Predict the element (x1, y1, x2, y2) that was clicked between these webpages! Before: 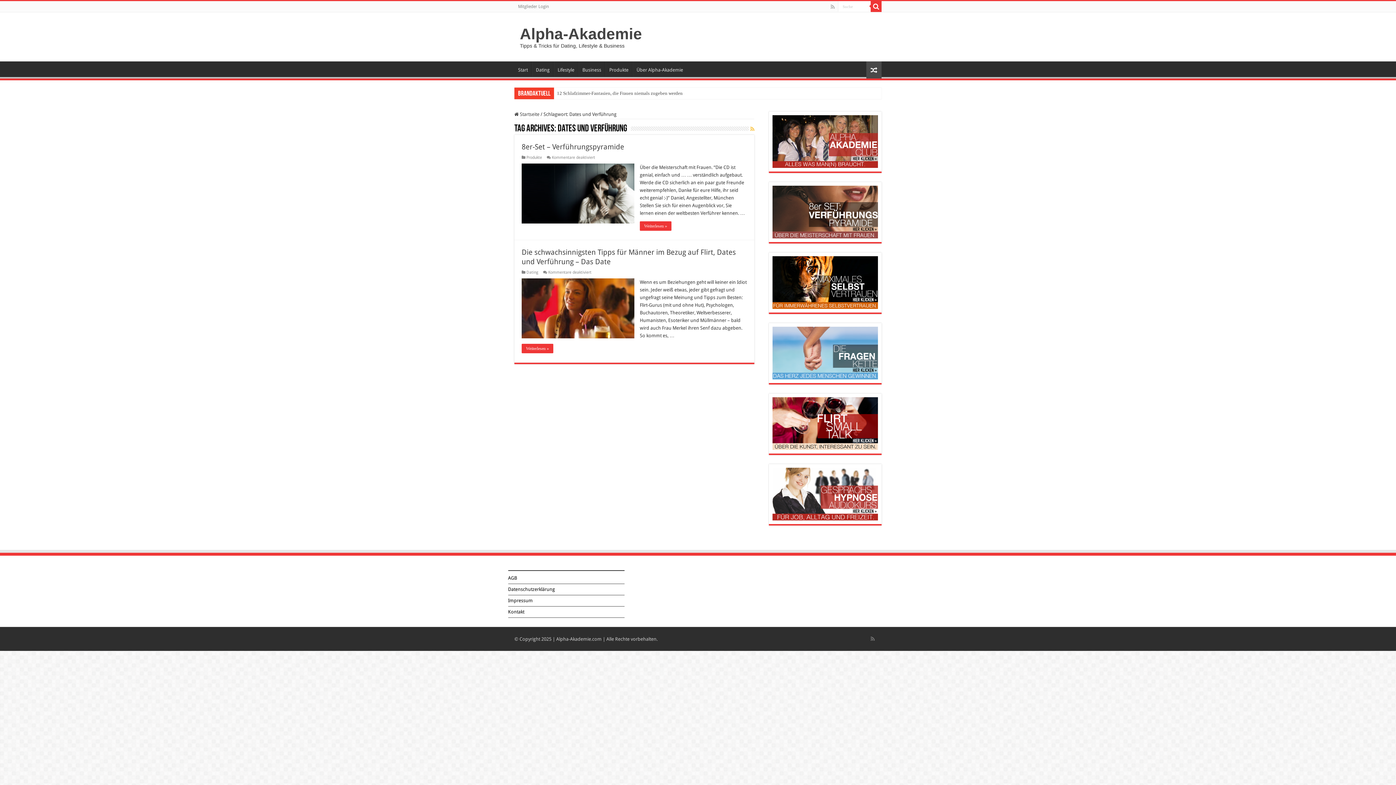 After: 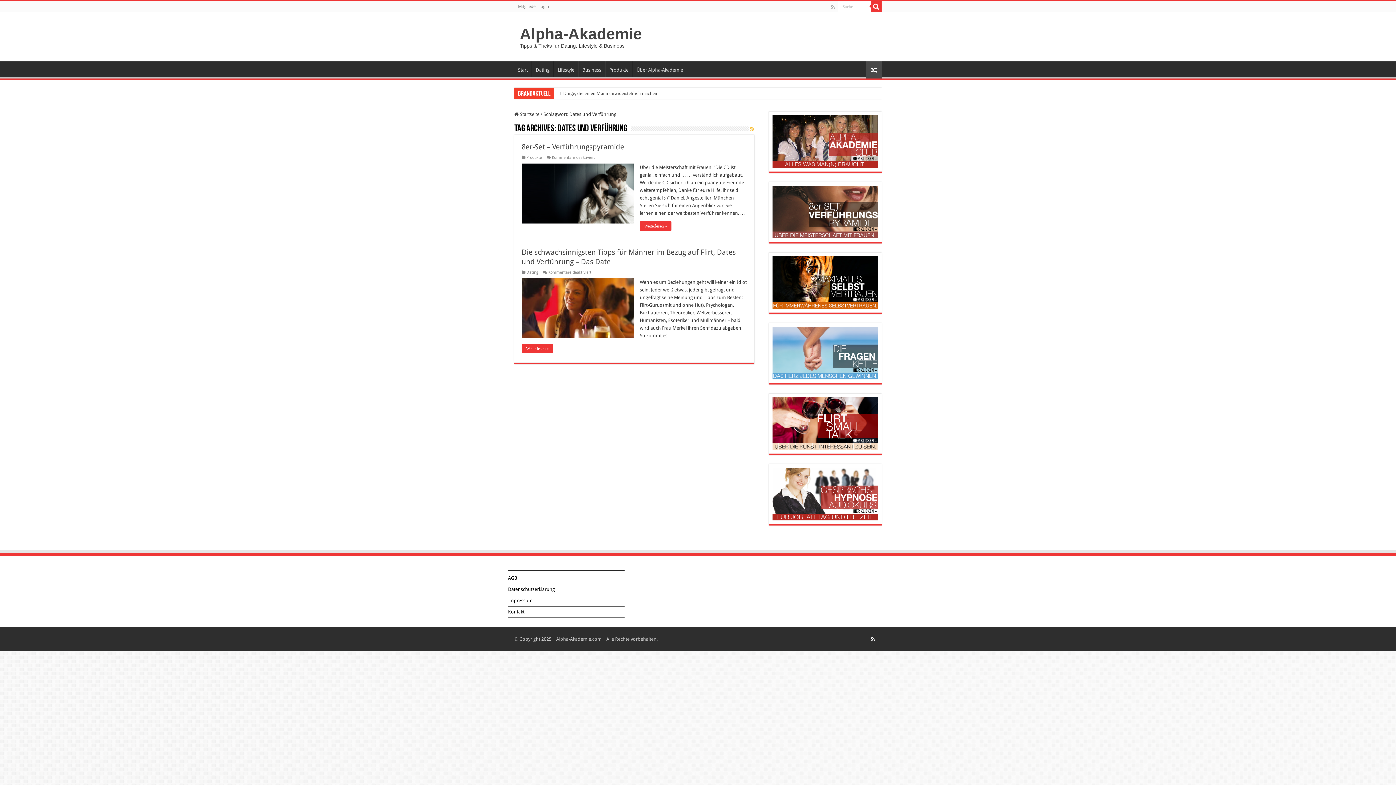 Action: bbox: (870, 634, 875, 643)